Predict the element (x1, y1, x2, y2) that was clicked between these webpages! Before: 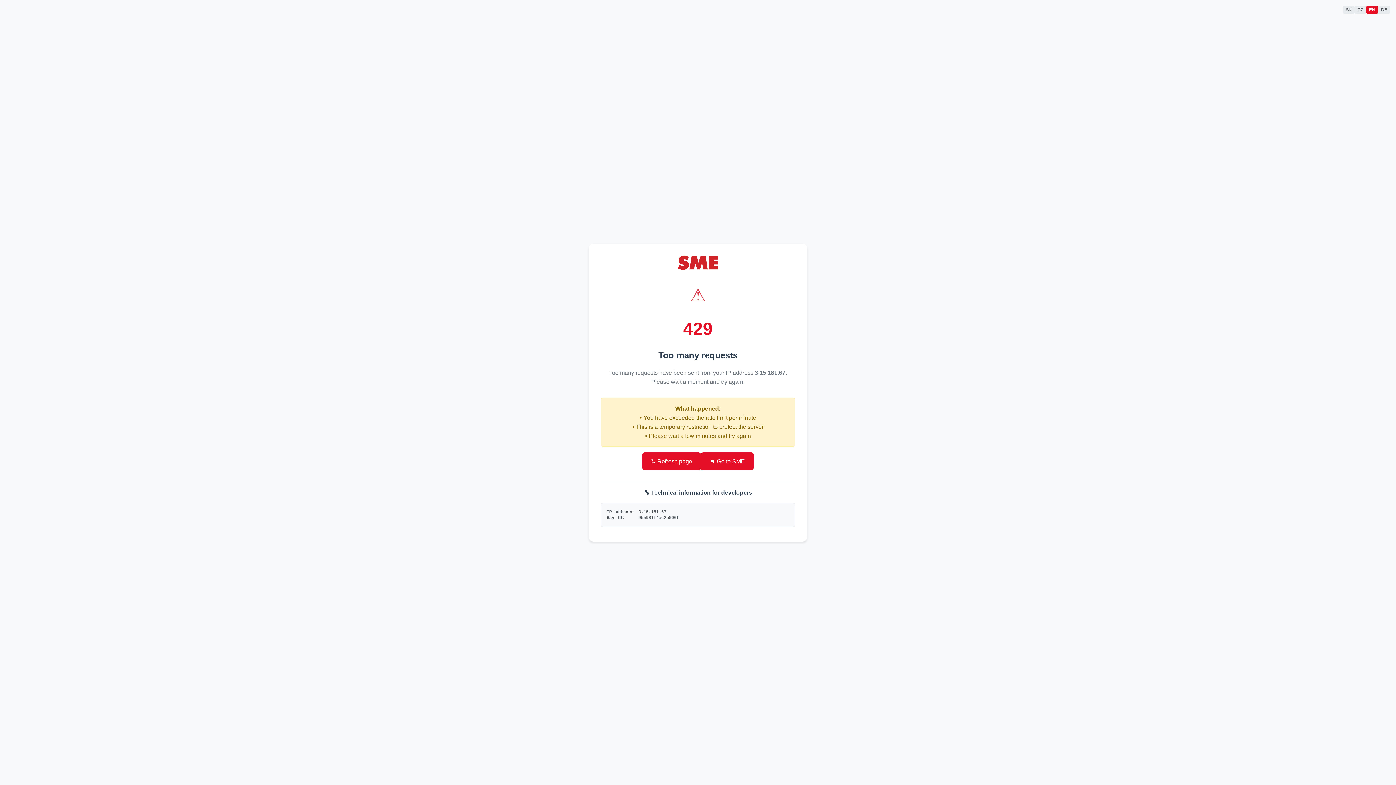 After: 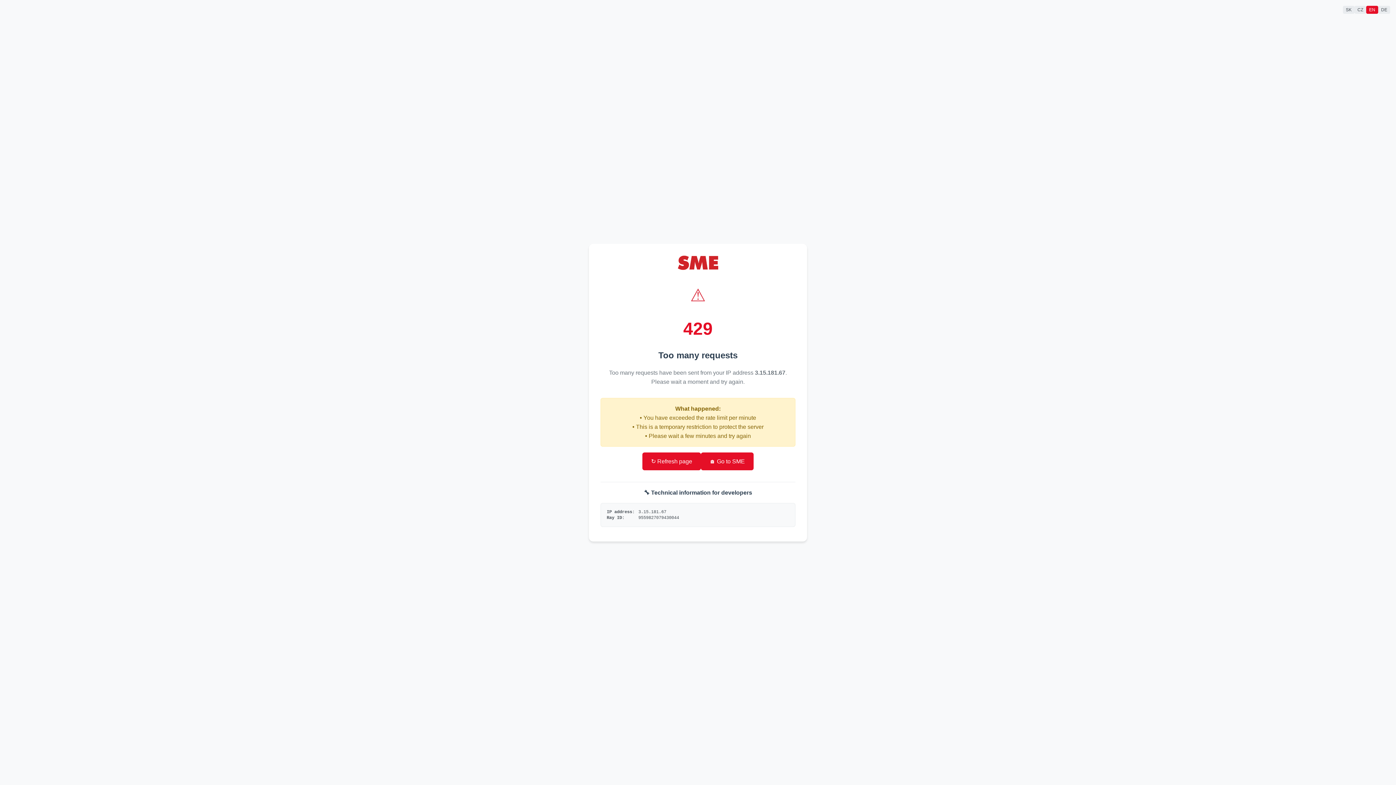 Action: bbox: (701, 452, 753, 470) label: 🏠 Go to SME